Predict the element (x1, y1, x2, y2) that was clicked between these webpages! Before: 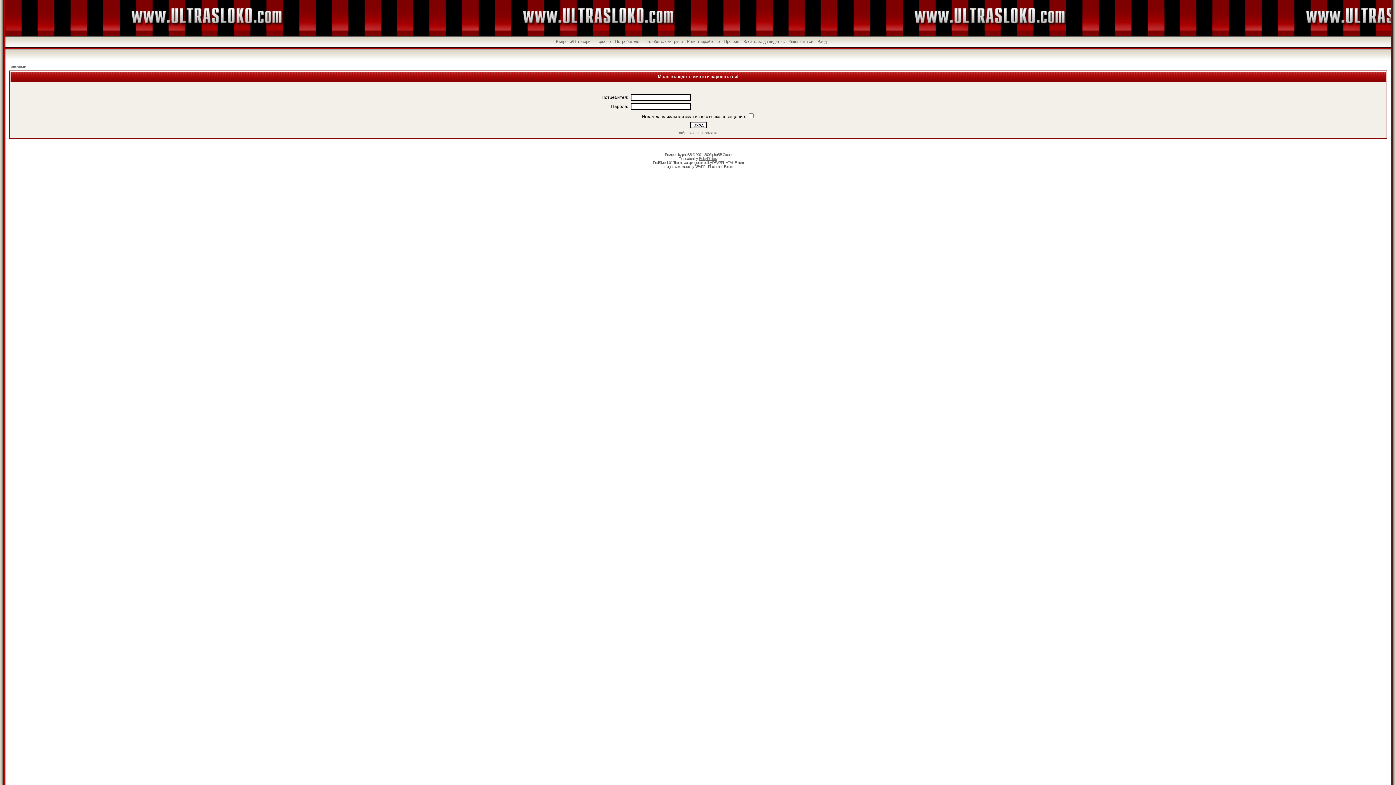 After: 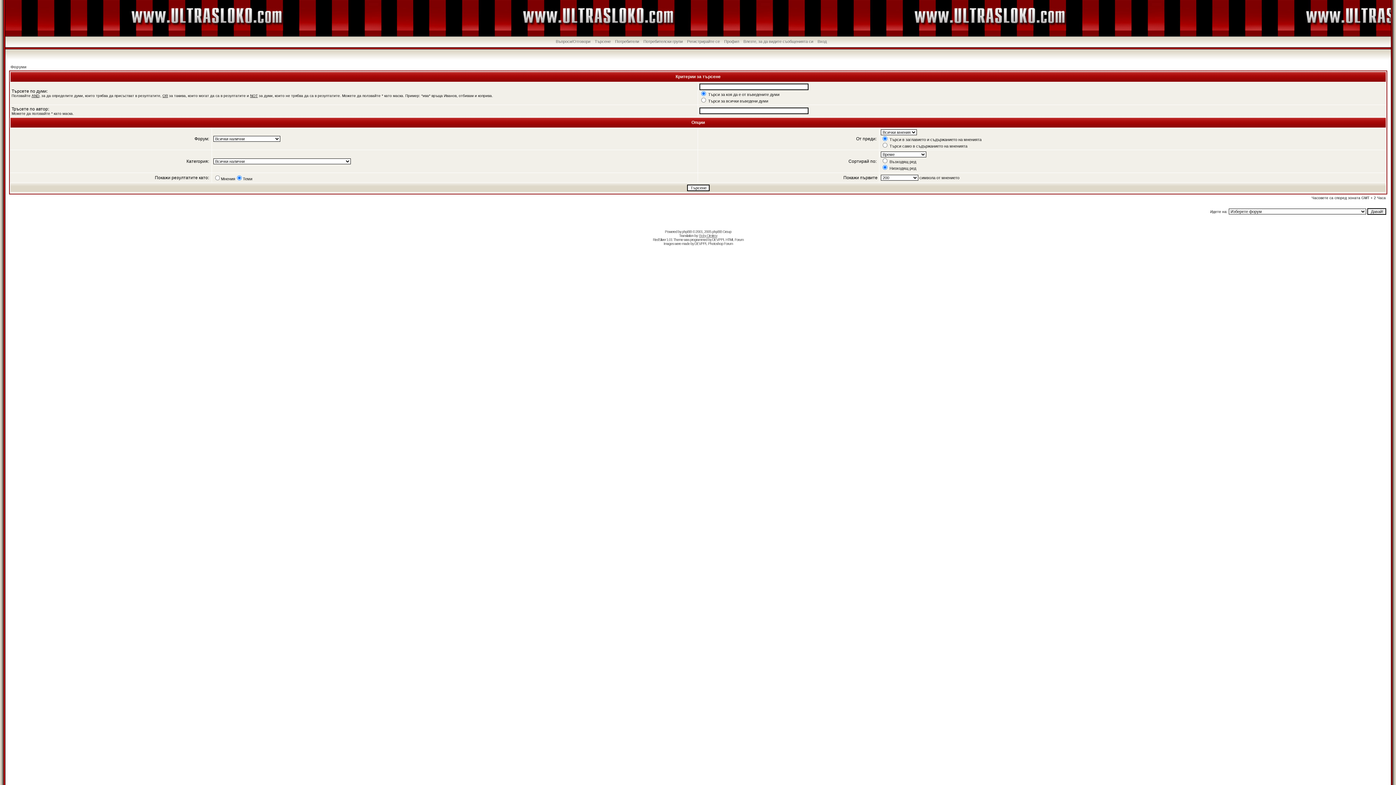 Action: label: Търсене bbox: (594, 39, 610, 43)